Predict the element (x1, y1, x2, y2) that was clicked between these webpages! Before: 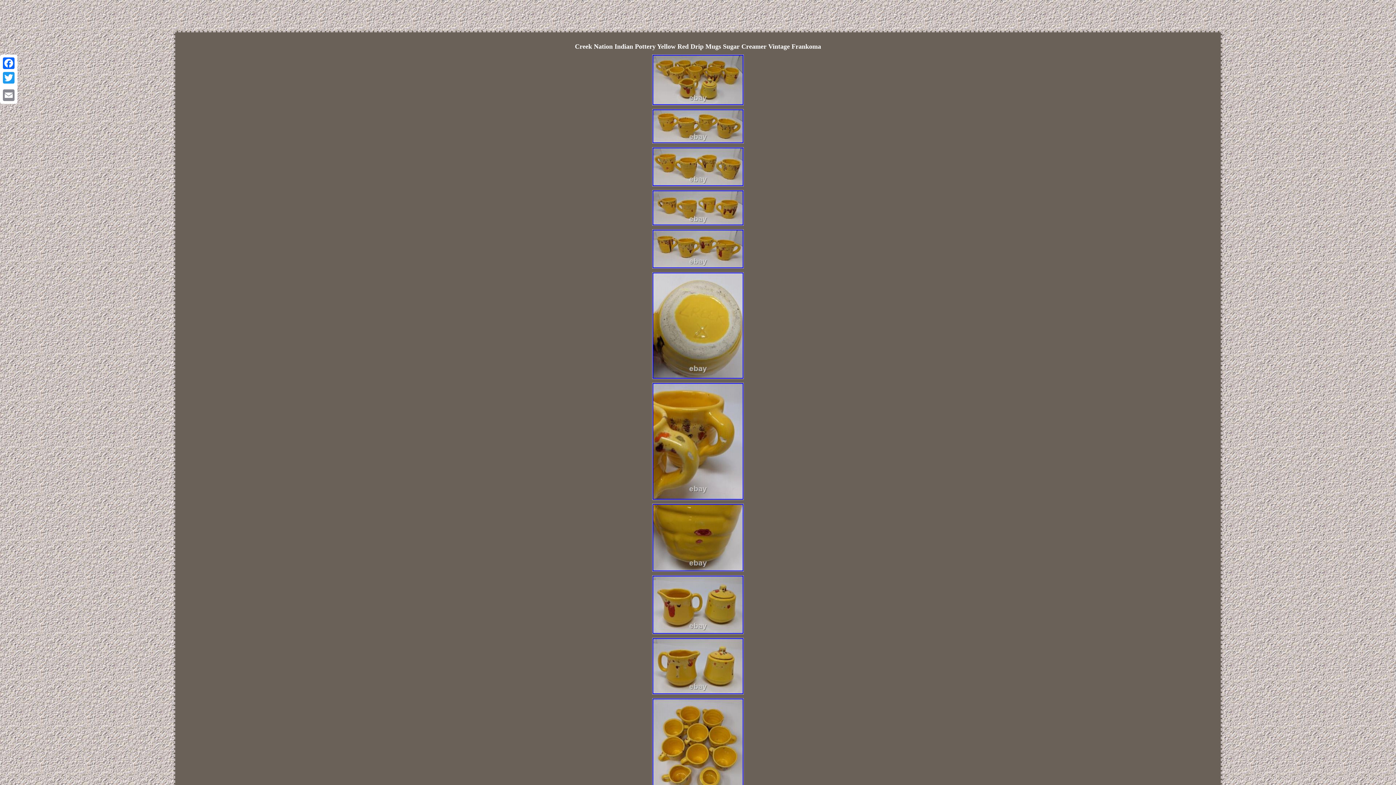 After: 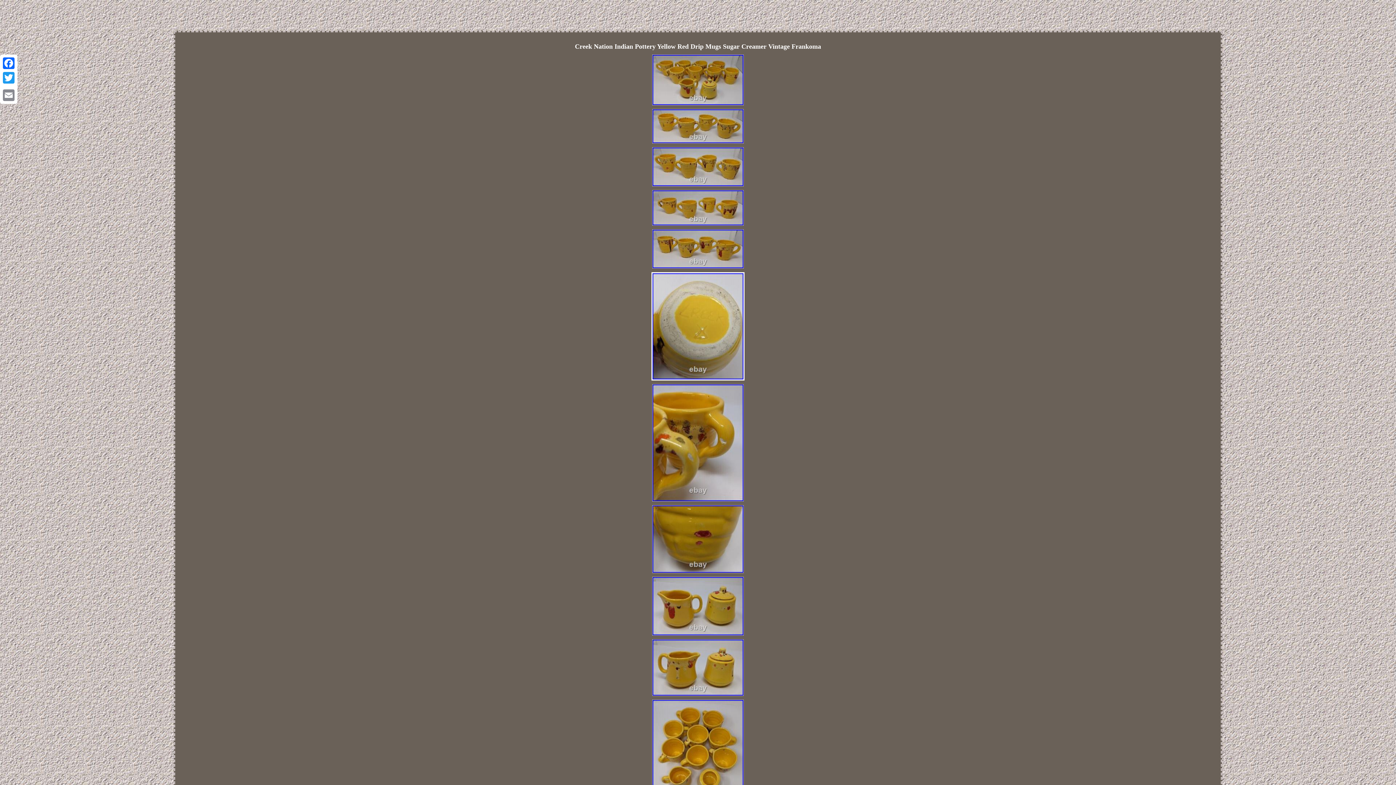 Action: bbox: (651, 376, 745, 381)